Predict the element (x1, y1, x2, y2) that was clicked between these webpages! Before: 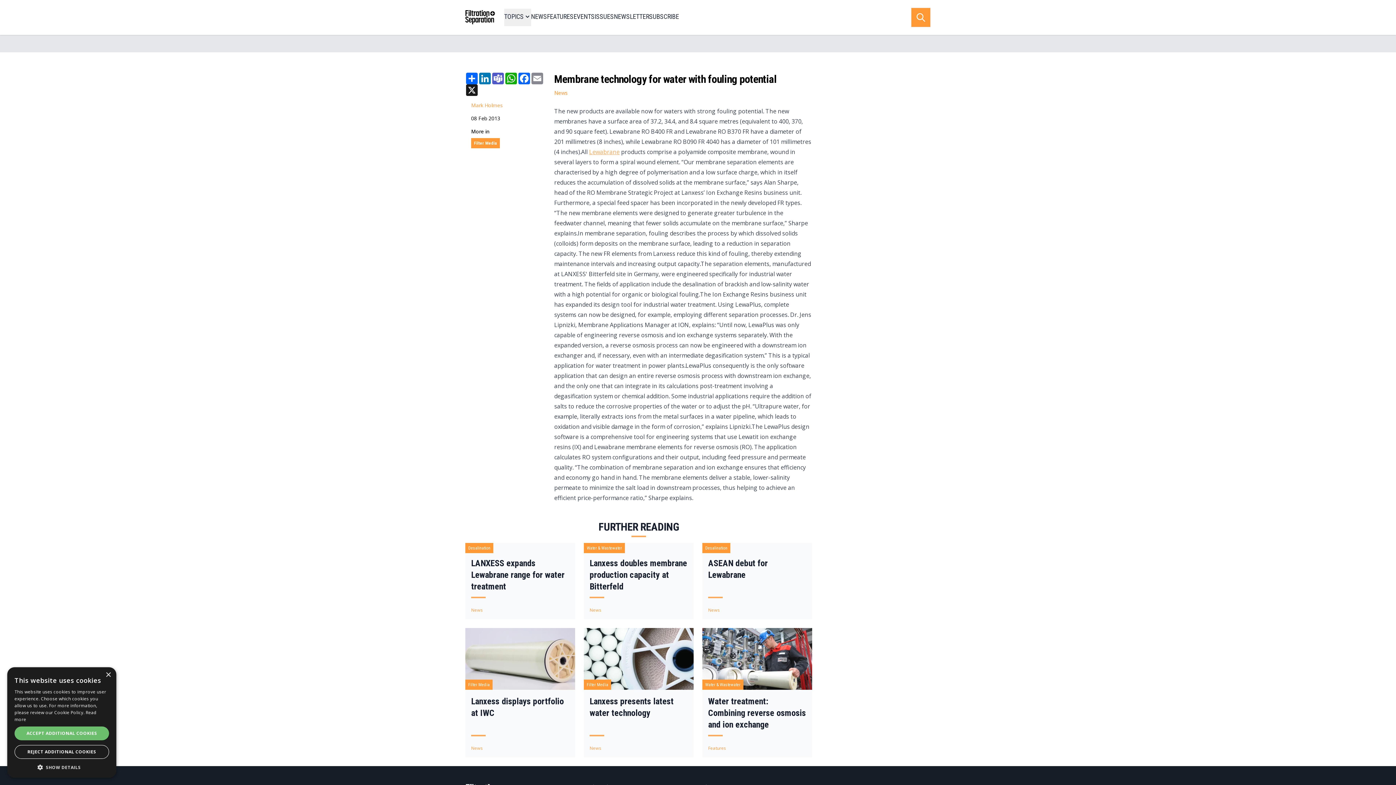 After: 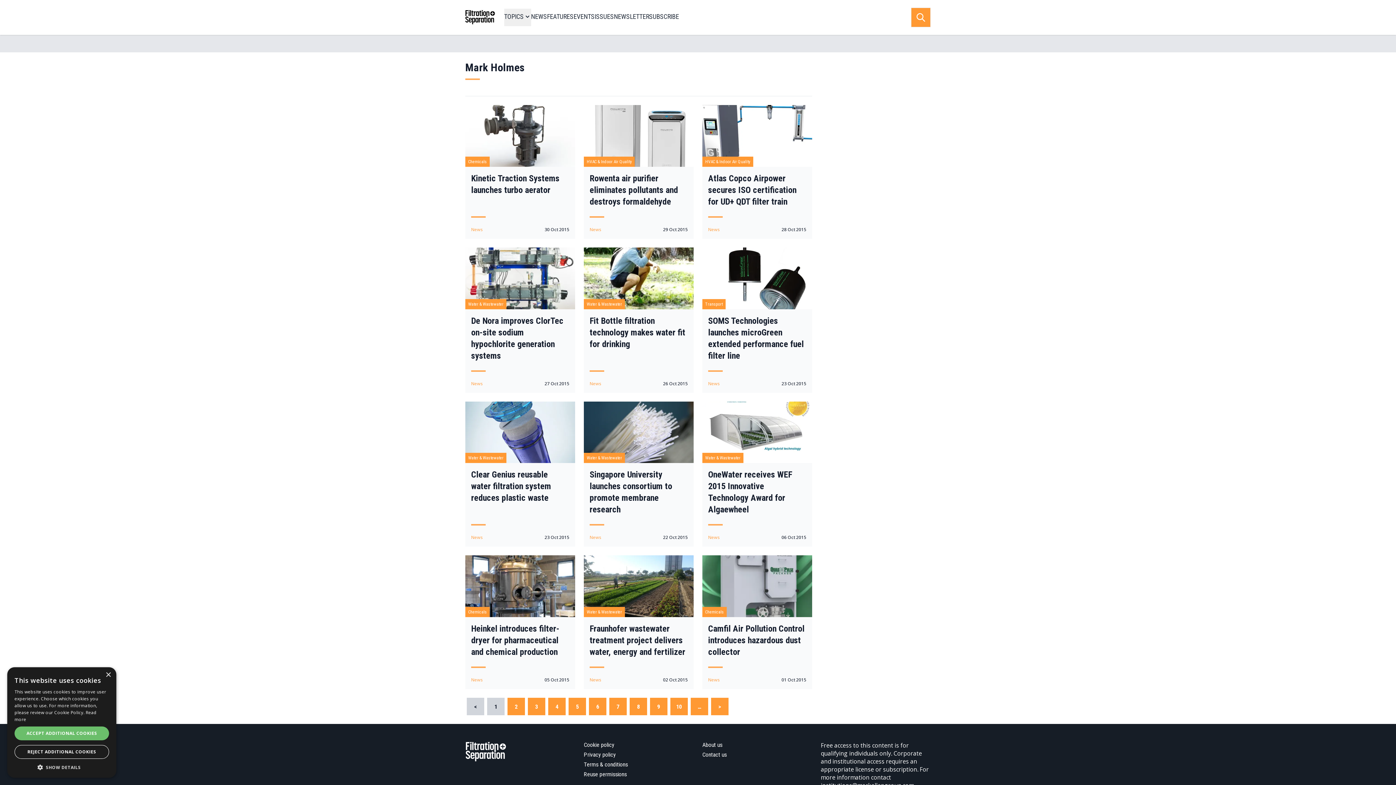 Action: bbox: (471, 101, 502, 108) label: Mark Holmes